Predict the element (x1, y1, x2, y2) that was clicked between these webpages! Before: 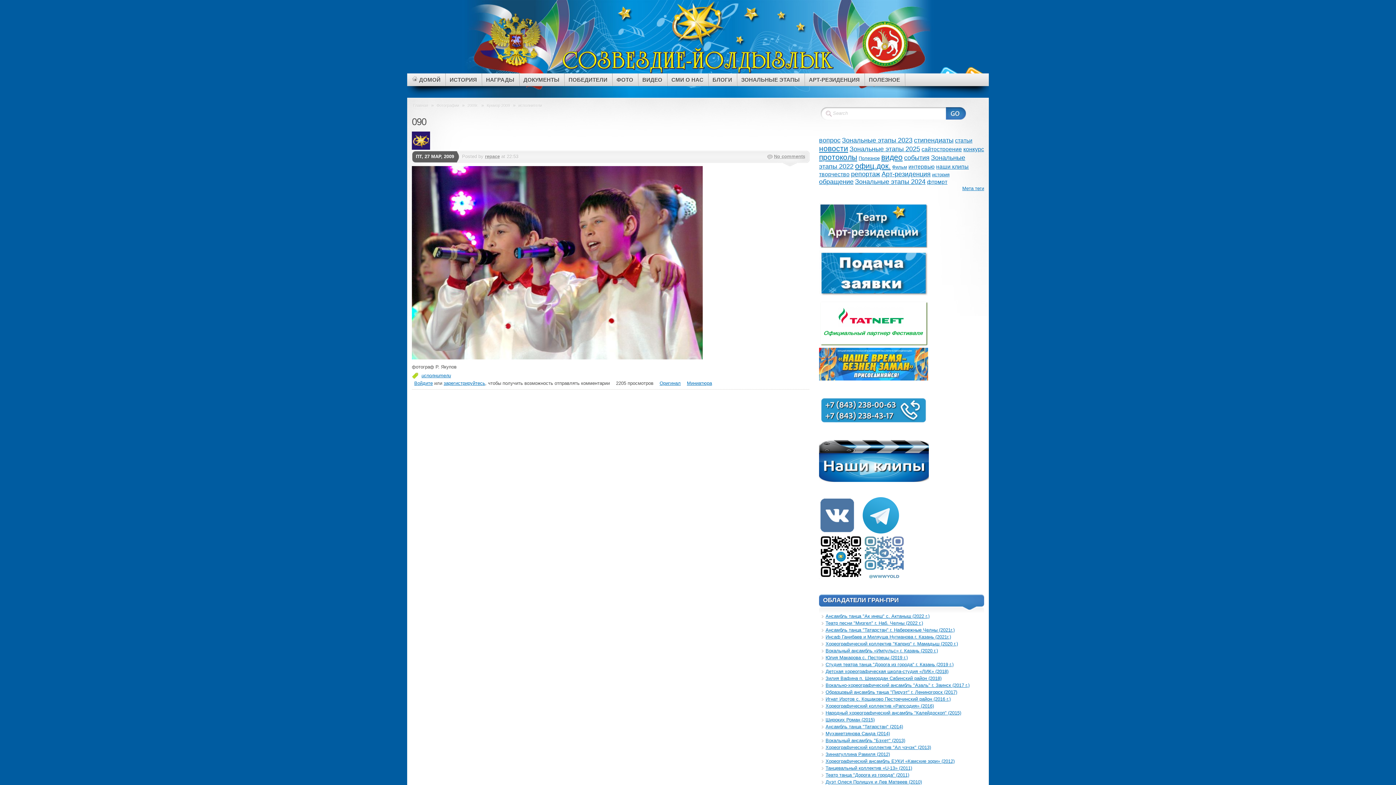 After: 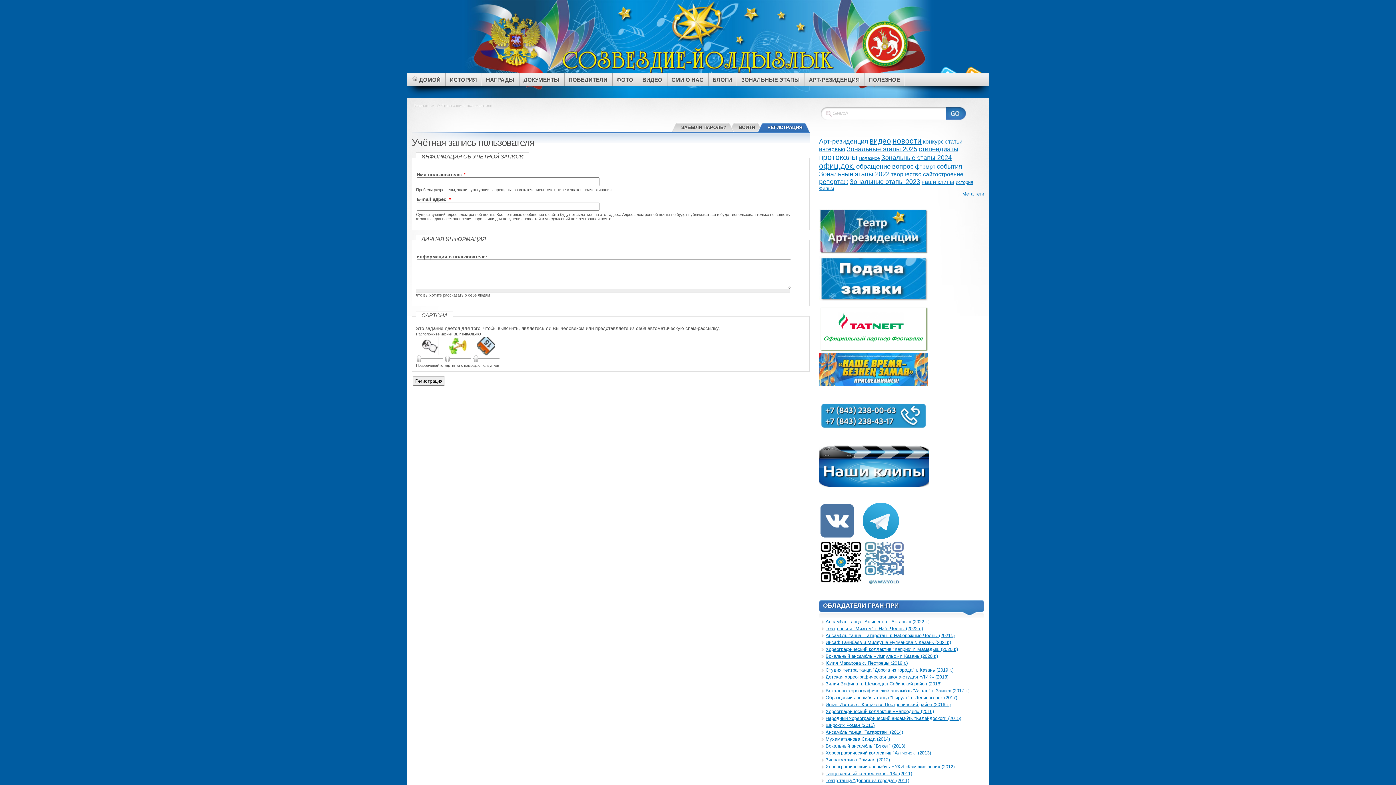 Action: bbox: (443, 380, 485, 386) label: зарегистрируйтесь